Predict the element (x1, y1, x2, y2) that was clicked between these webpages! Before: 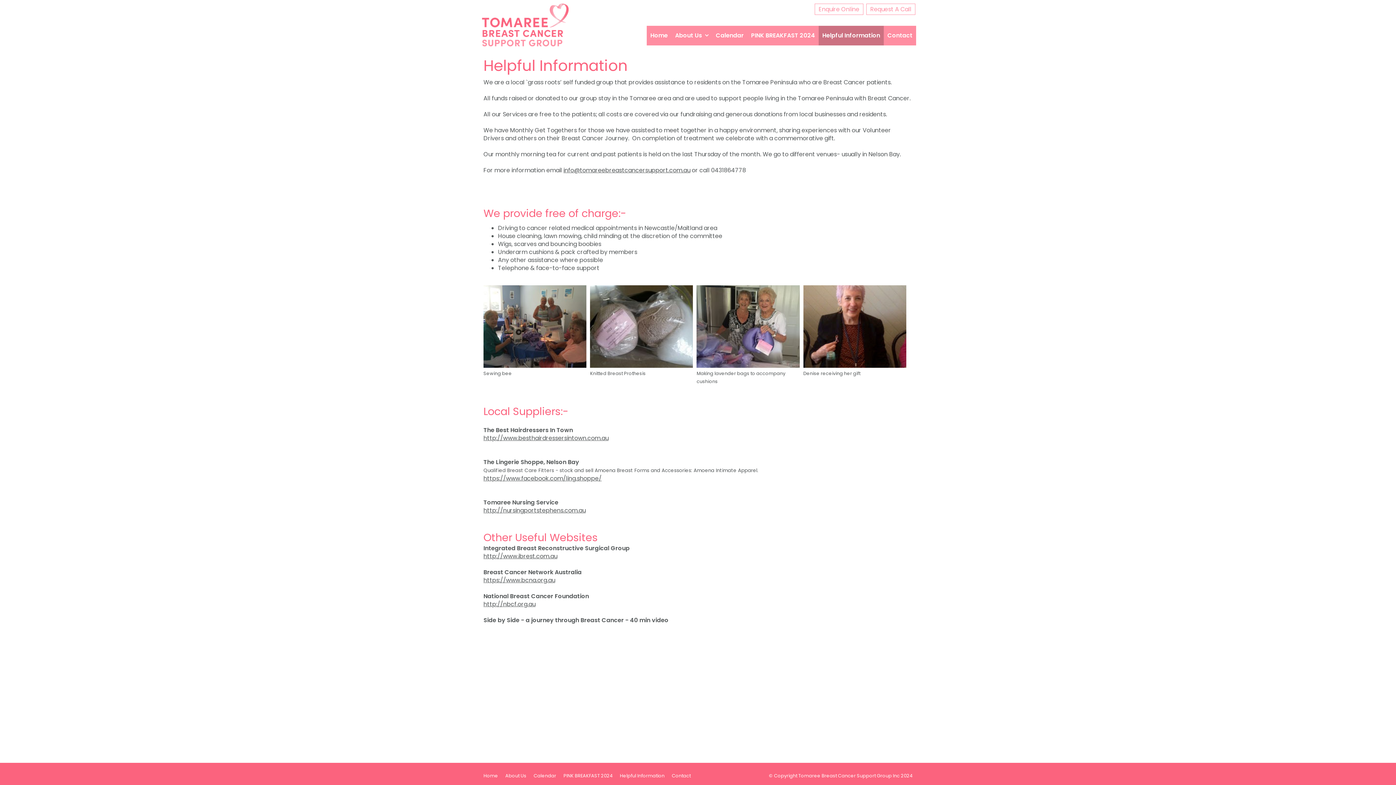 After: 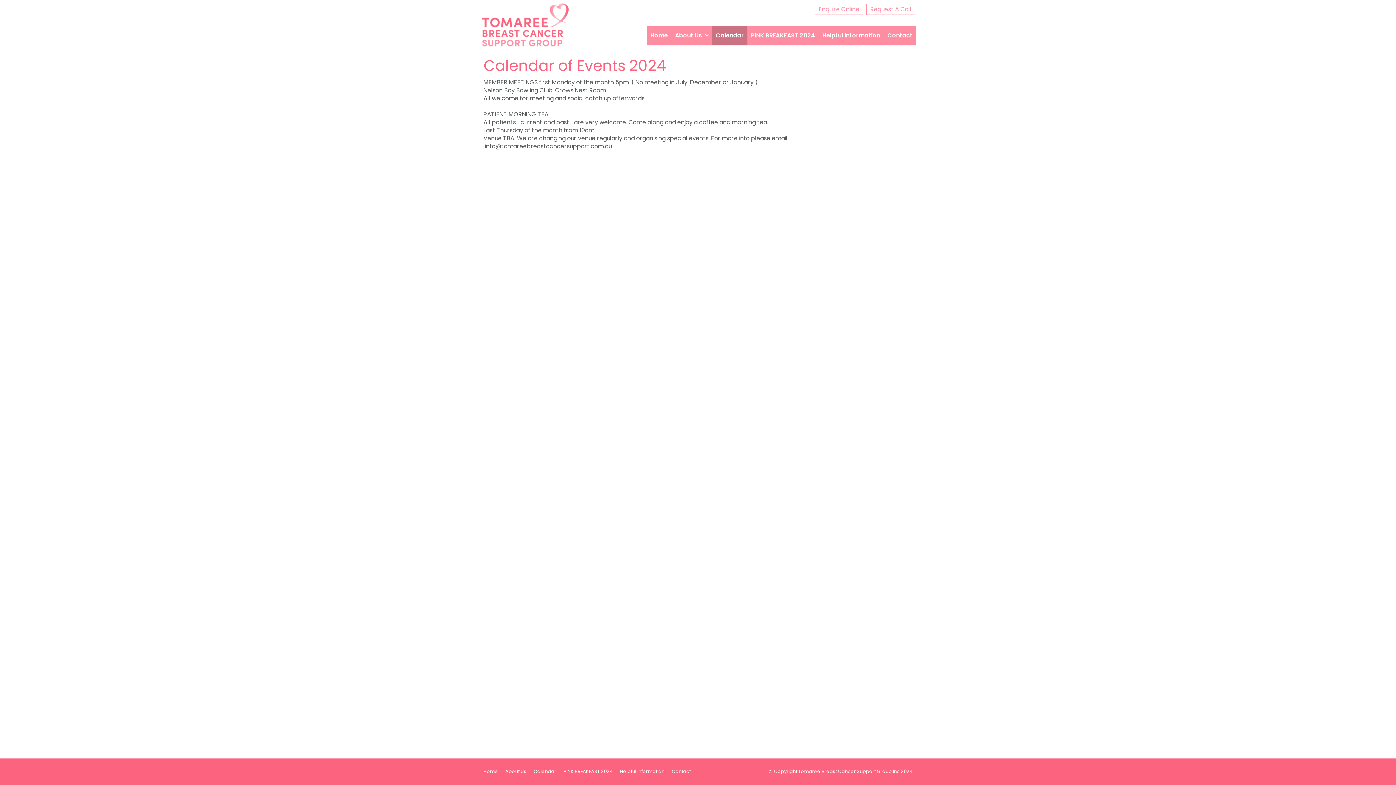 Action: label: Calendar bbox: (712, 25, 747, 45)